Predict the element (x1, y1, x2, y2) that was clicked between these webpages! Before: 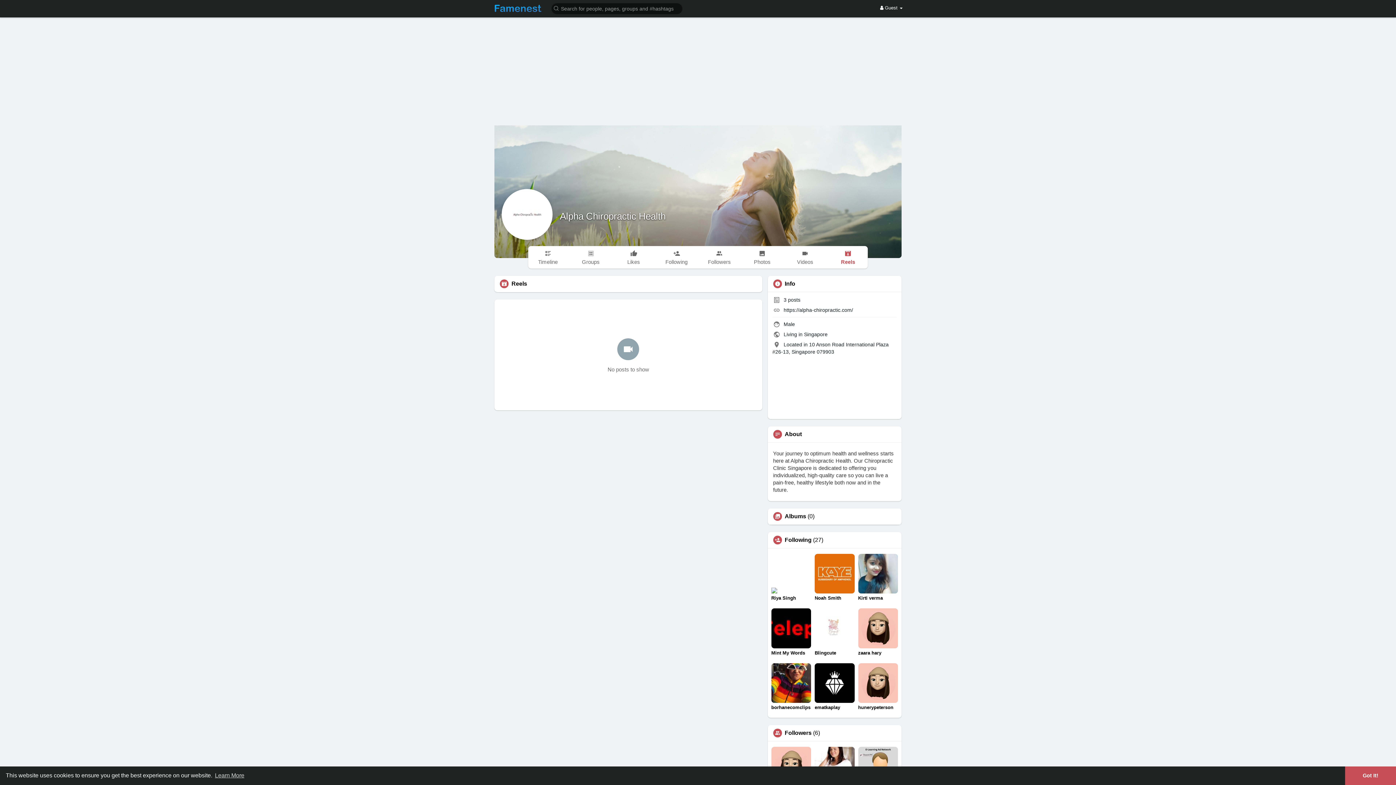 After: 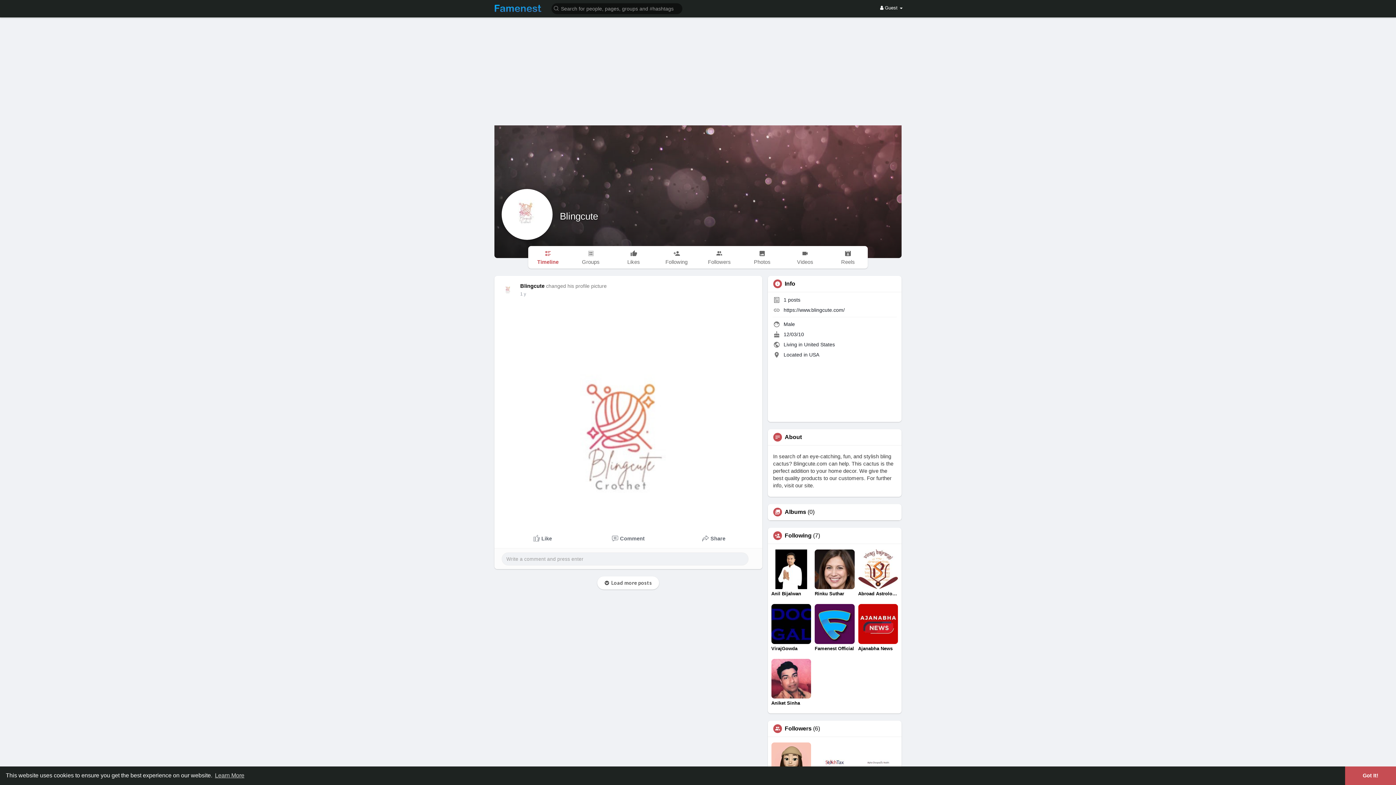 Action: bbox: (814, 608, 854, 656) label: Blingcute